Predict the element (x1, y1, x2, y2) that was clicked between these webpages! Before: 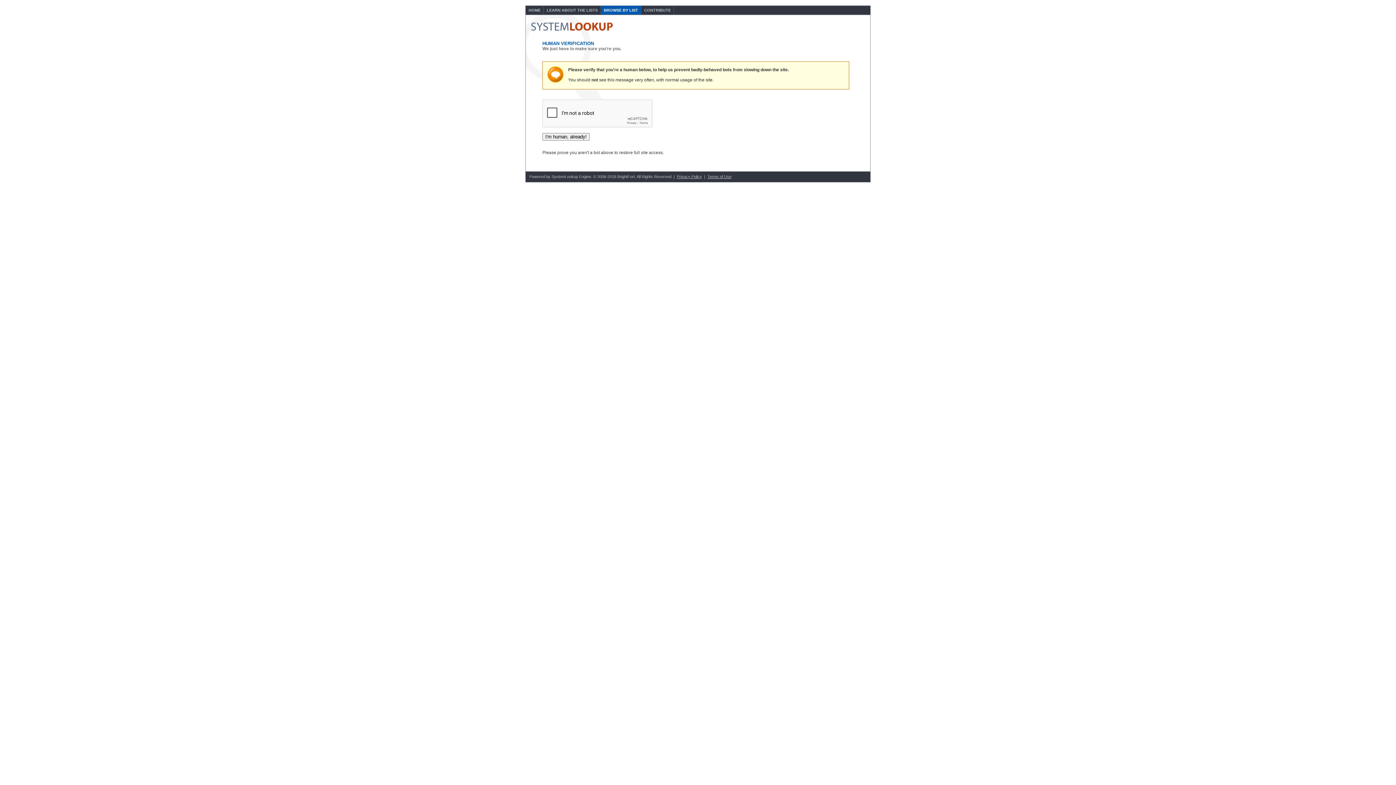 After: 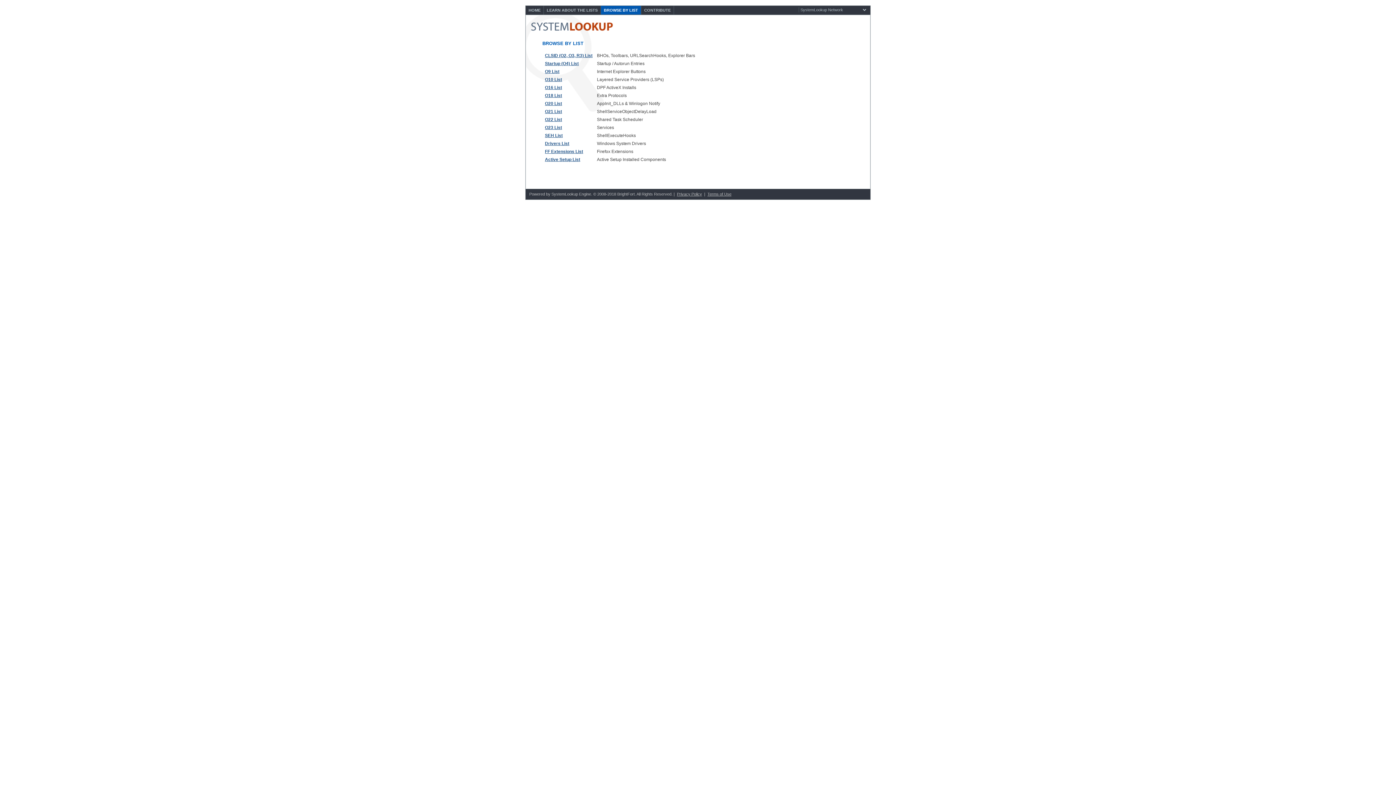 Action: label: BROWSE BY LIST bbox: (601, 5, 641, 14)